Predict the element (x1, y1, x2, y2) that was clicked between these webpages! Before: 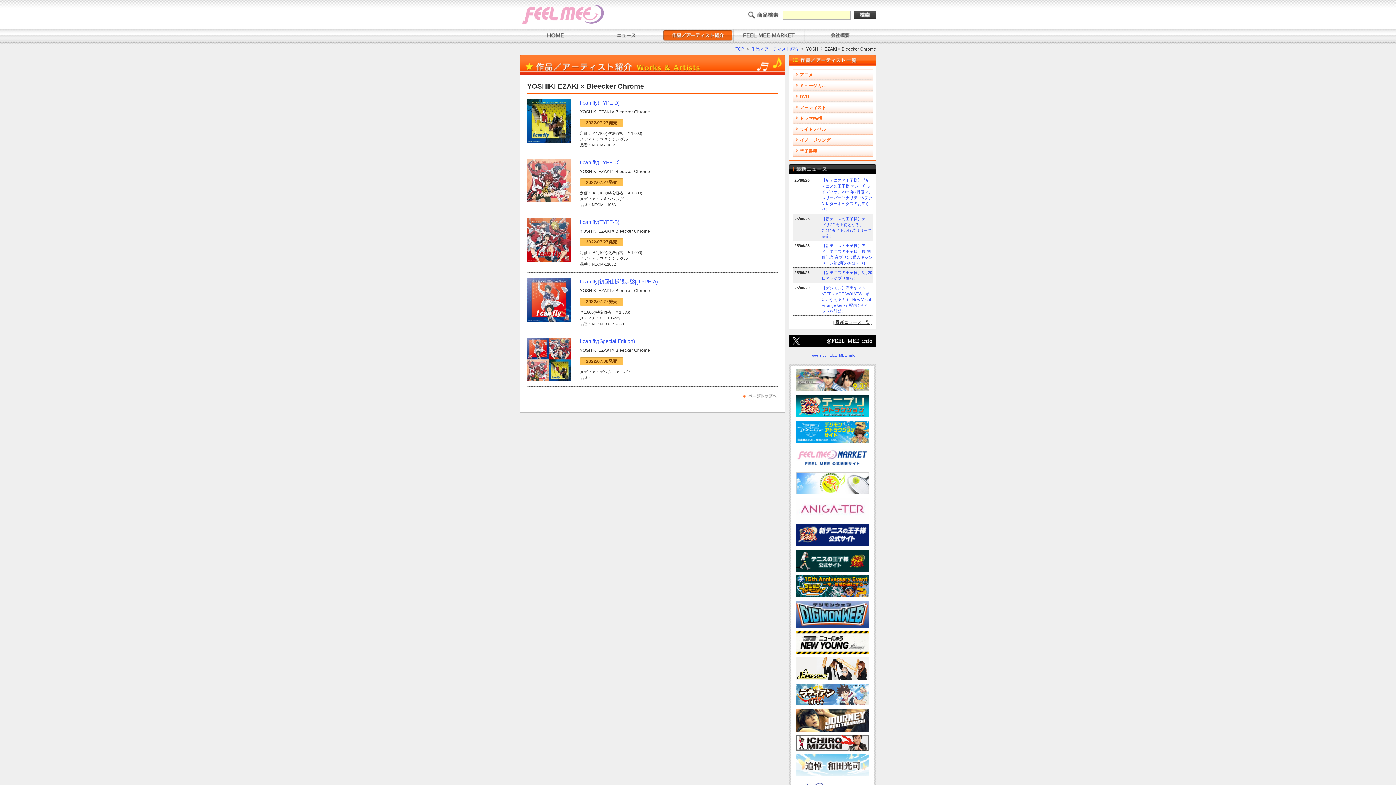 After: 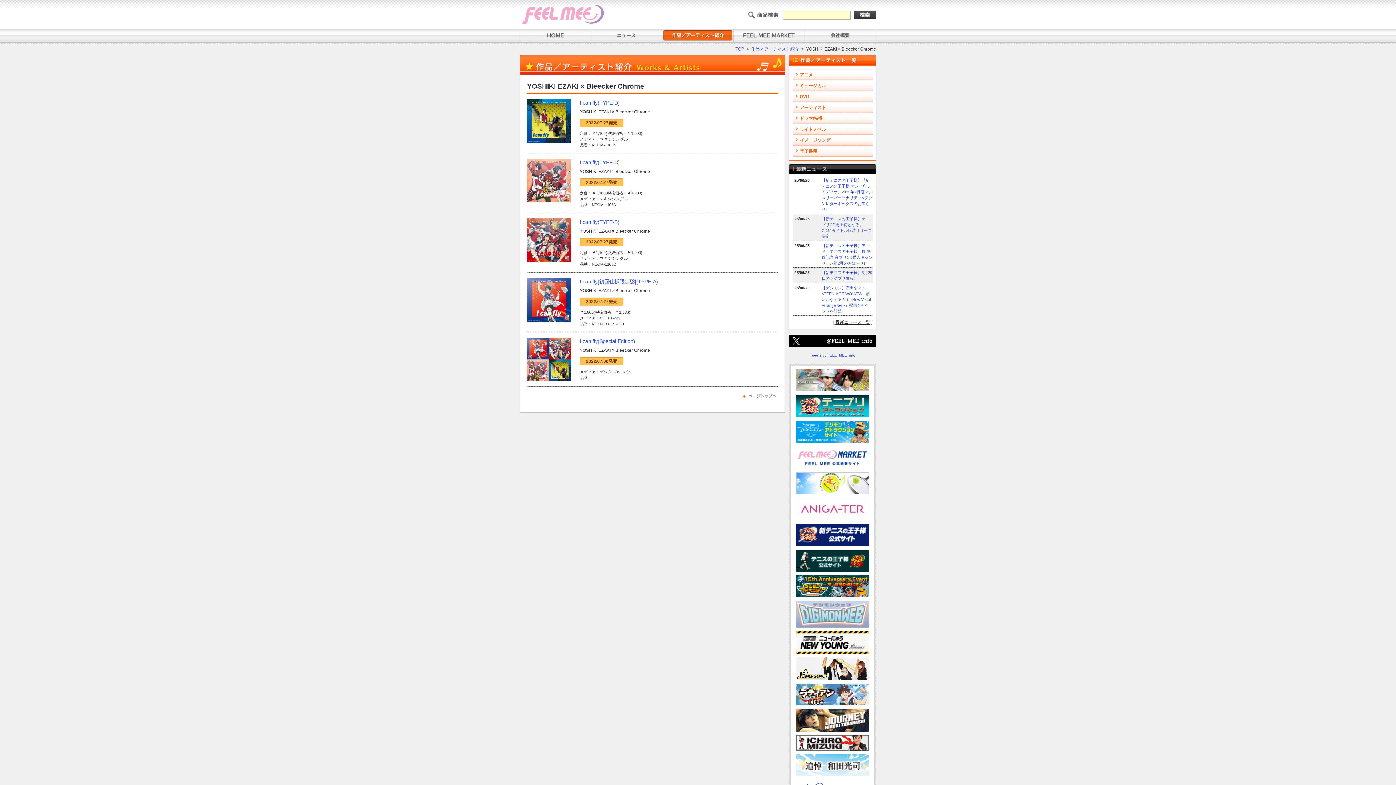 Action: bbox: (796, 624, 869, 628)